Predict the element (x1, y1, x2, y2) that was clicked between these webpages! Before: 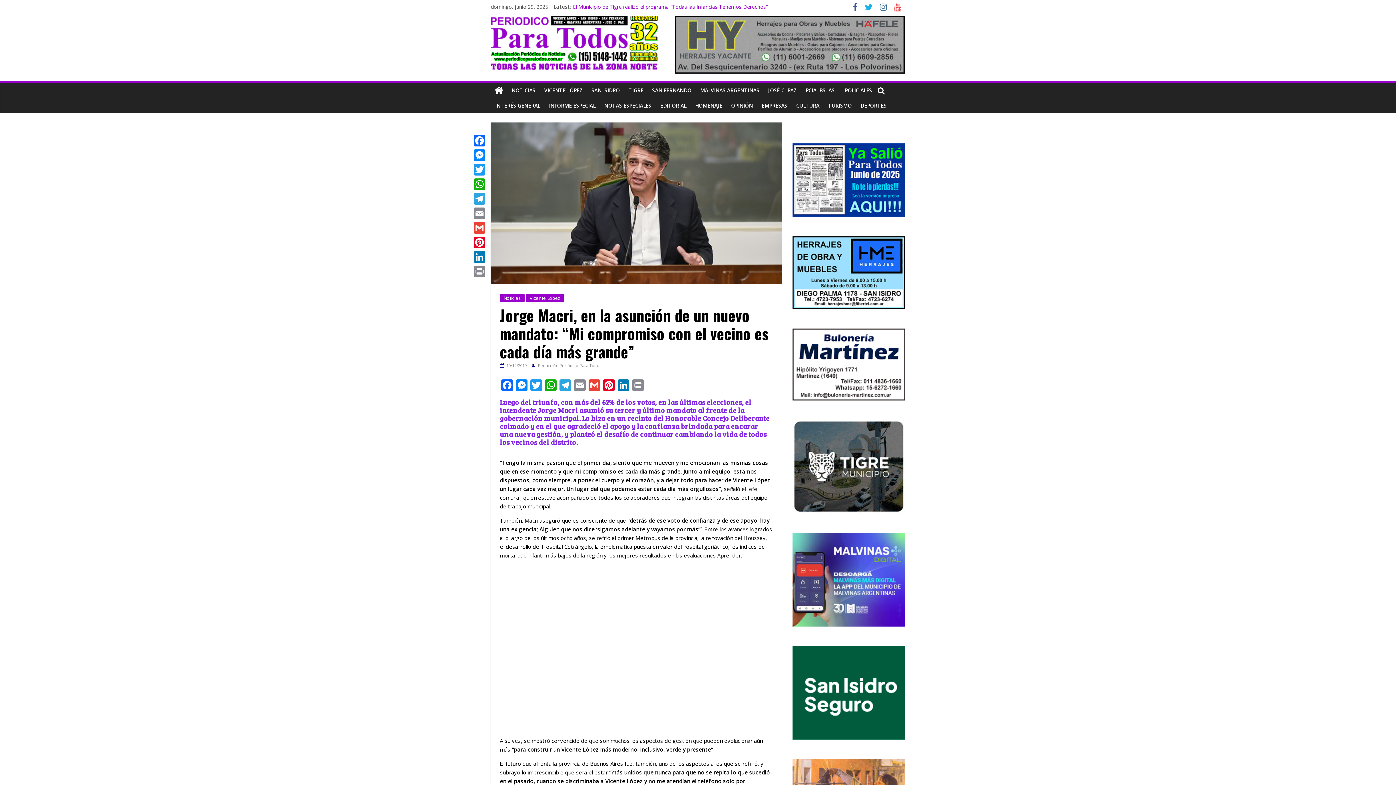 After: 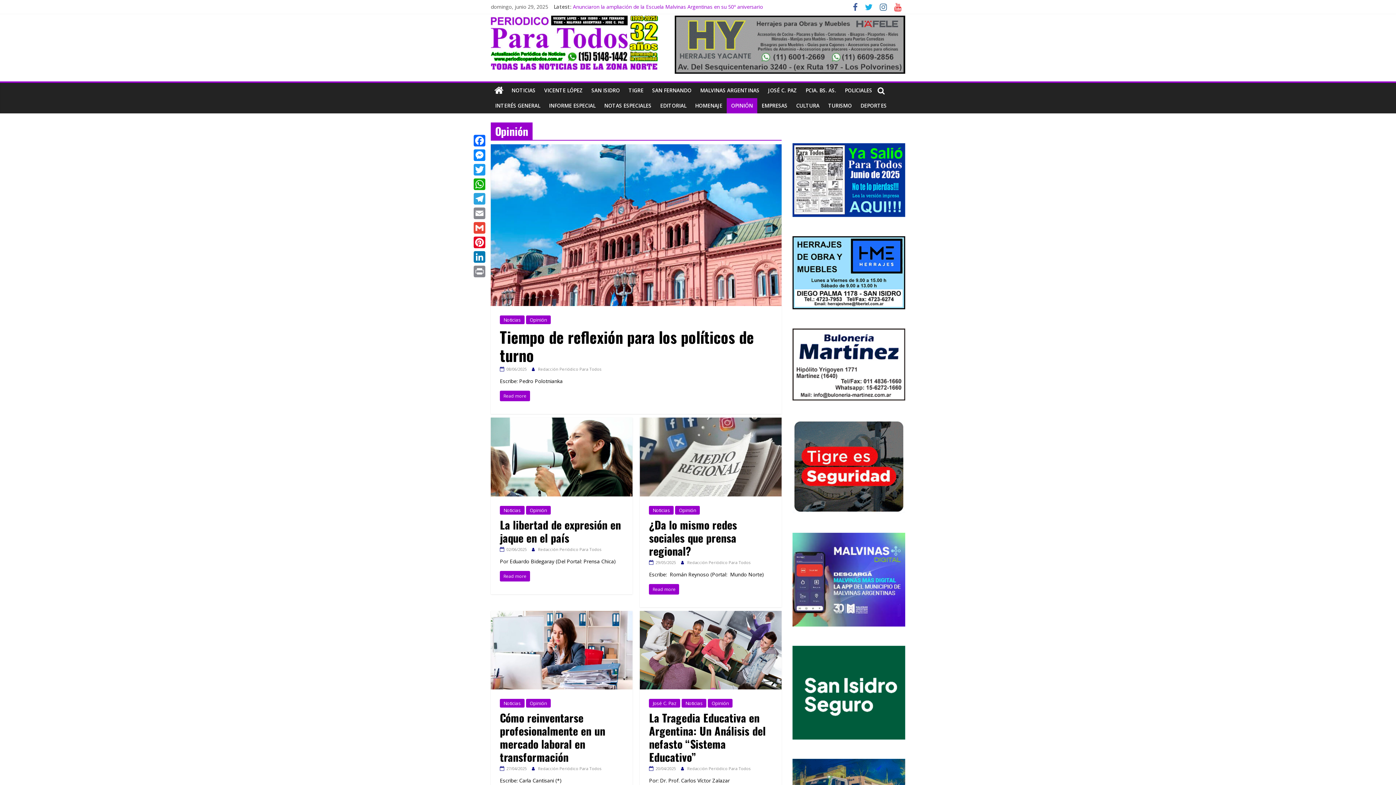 Action: label: OPINIÓN bbox: (726, 98, 757, 113)